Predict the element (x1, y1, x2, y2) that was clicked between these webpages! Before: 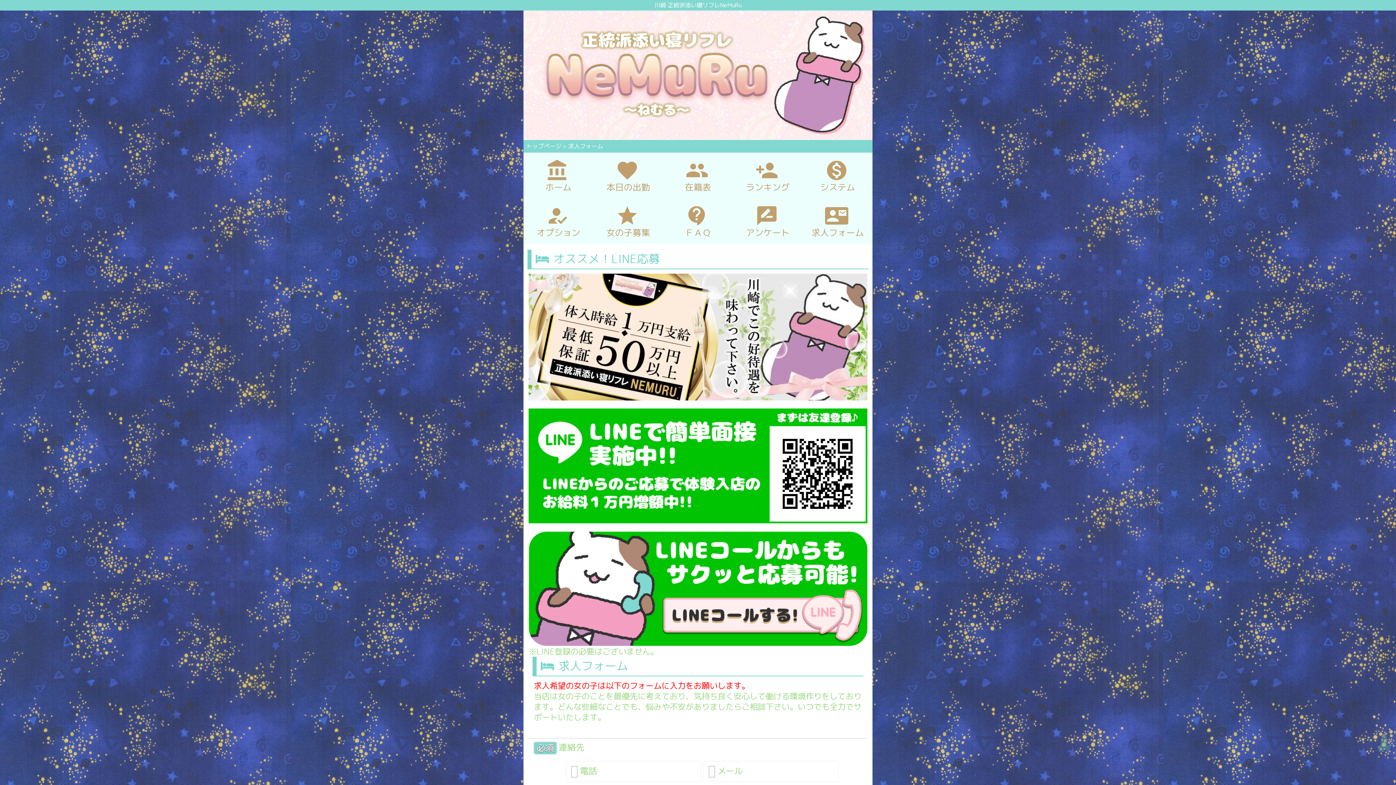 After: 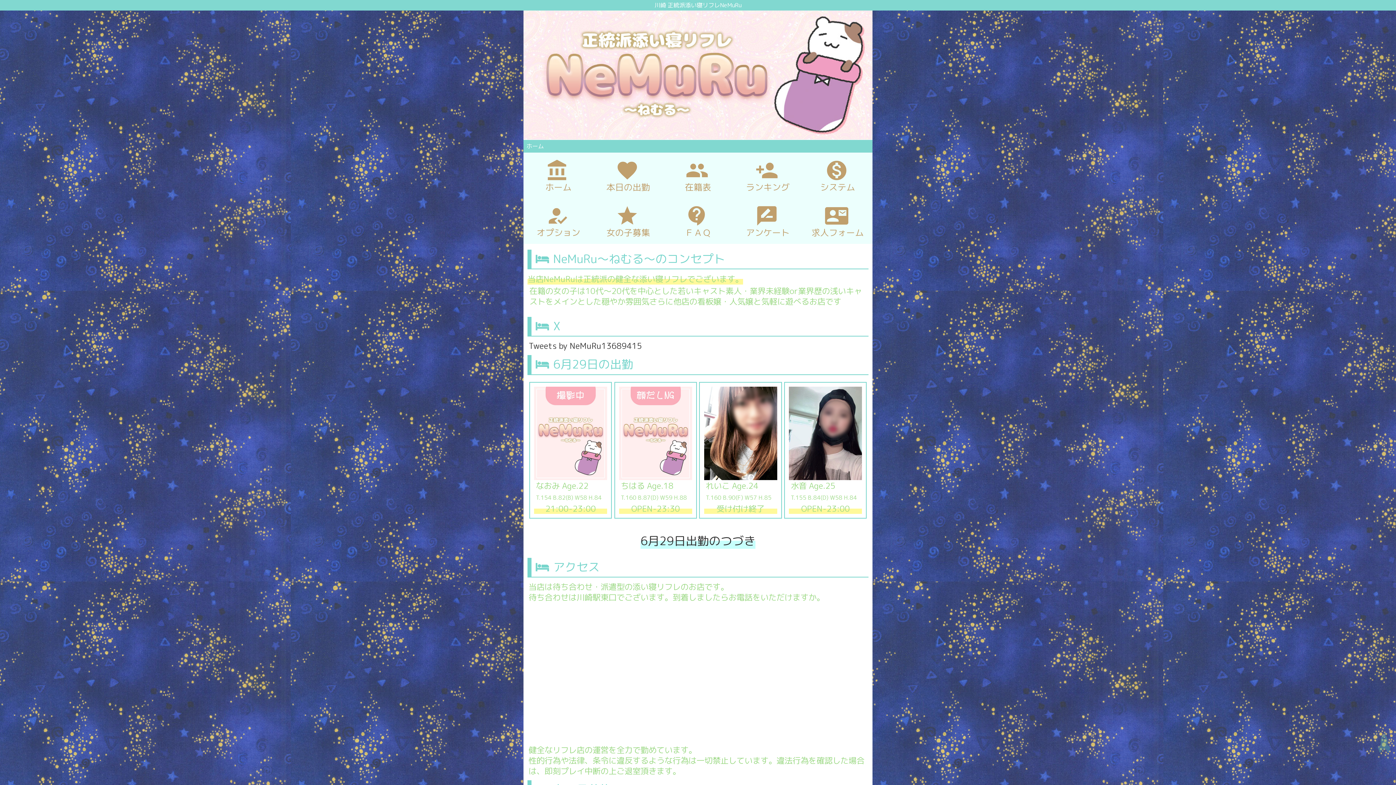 Action: label: account_balance
ホーム bbox: (526, 163, 590, 192)